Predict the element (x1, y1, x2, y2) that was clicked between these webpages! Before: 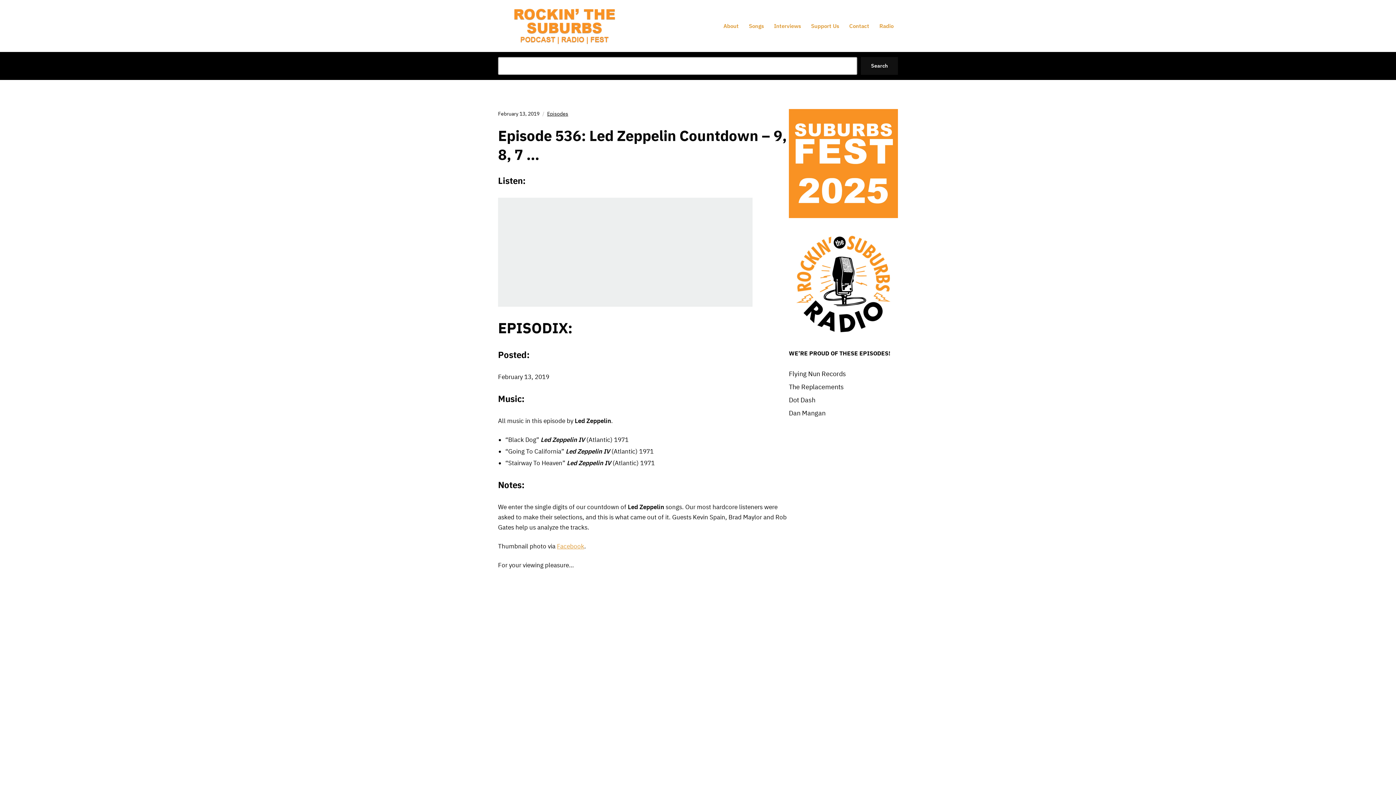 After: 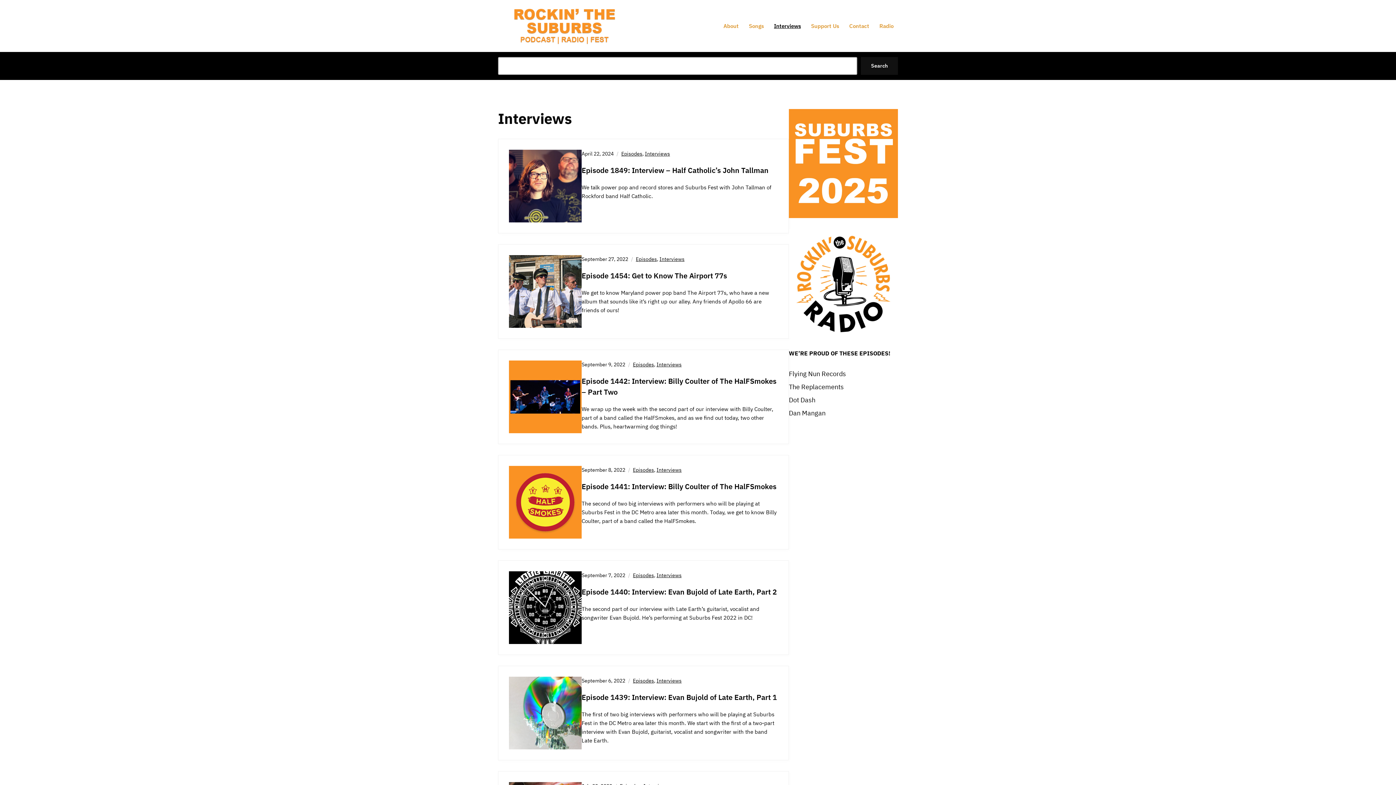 Action: bbox: (772, 16, 802, 35) label: Interviews